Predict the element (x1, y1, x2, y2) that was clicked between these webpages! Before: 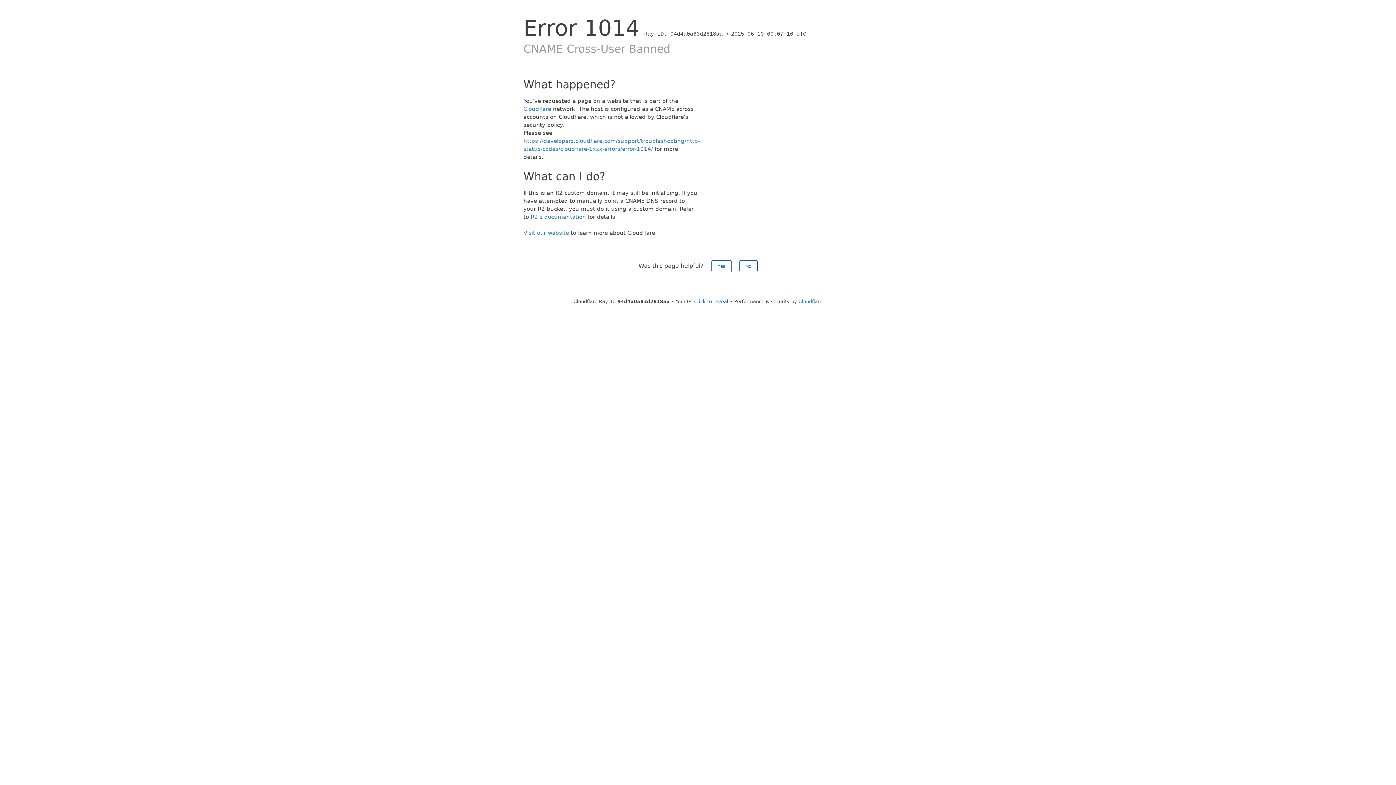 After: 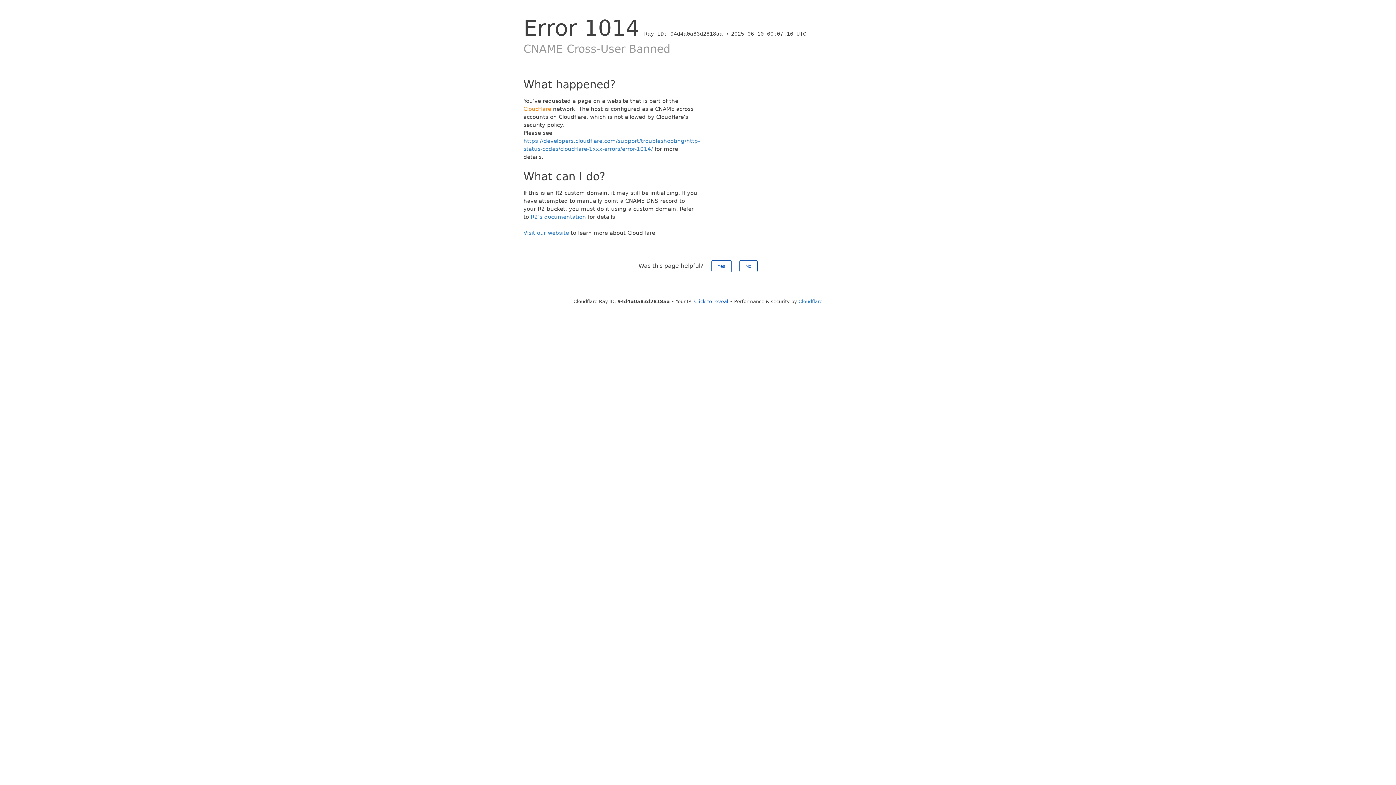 Action: bbox: (523, 105, 551, 112) label: Cloudflare